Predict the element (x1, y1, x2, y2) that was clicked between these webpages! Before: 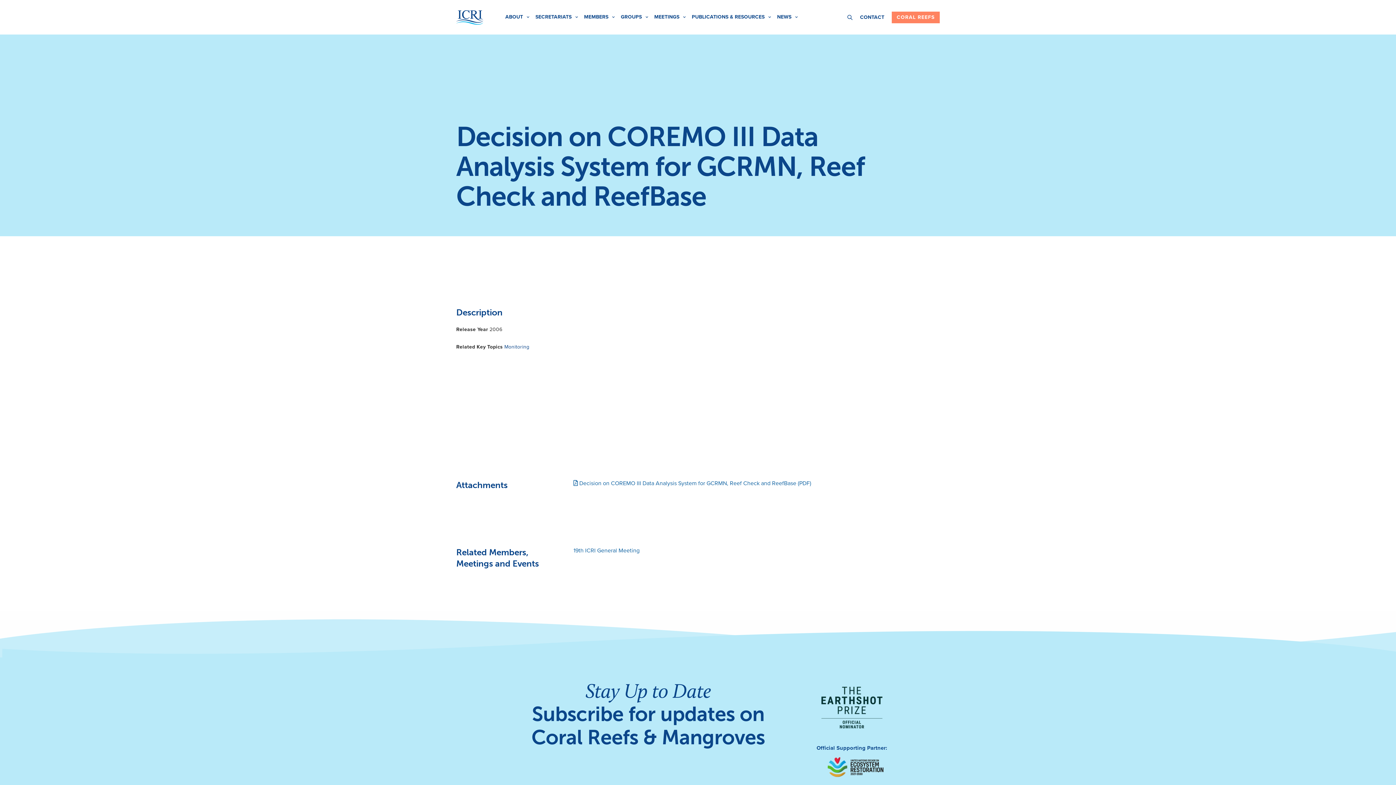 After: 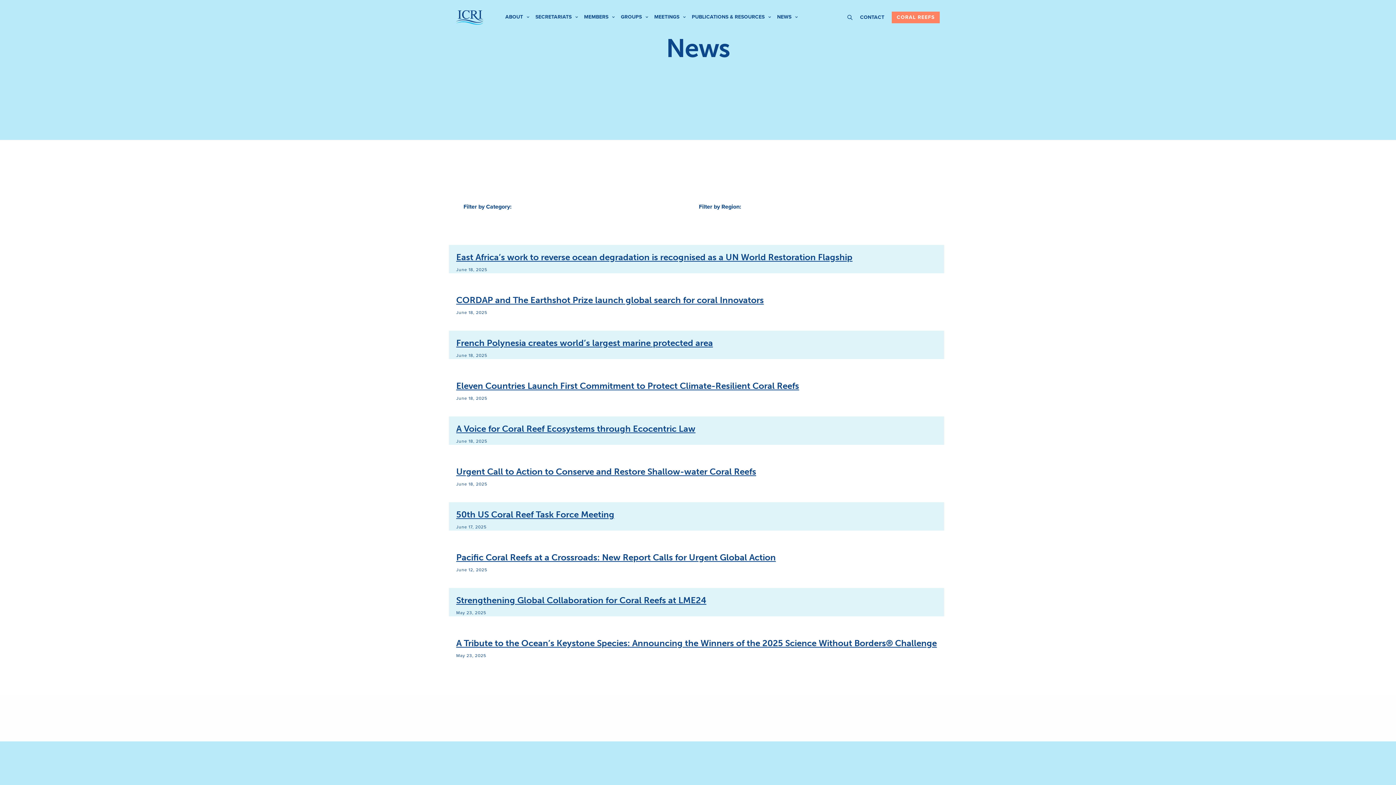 Action: label: NEWS bbox: (777, 4, 797, 29)